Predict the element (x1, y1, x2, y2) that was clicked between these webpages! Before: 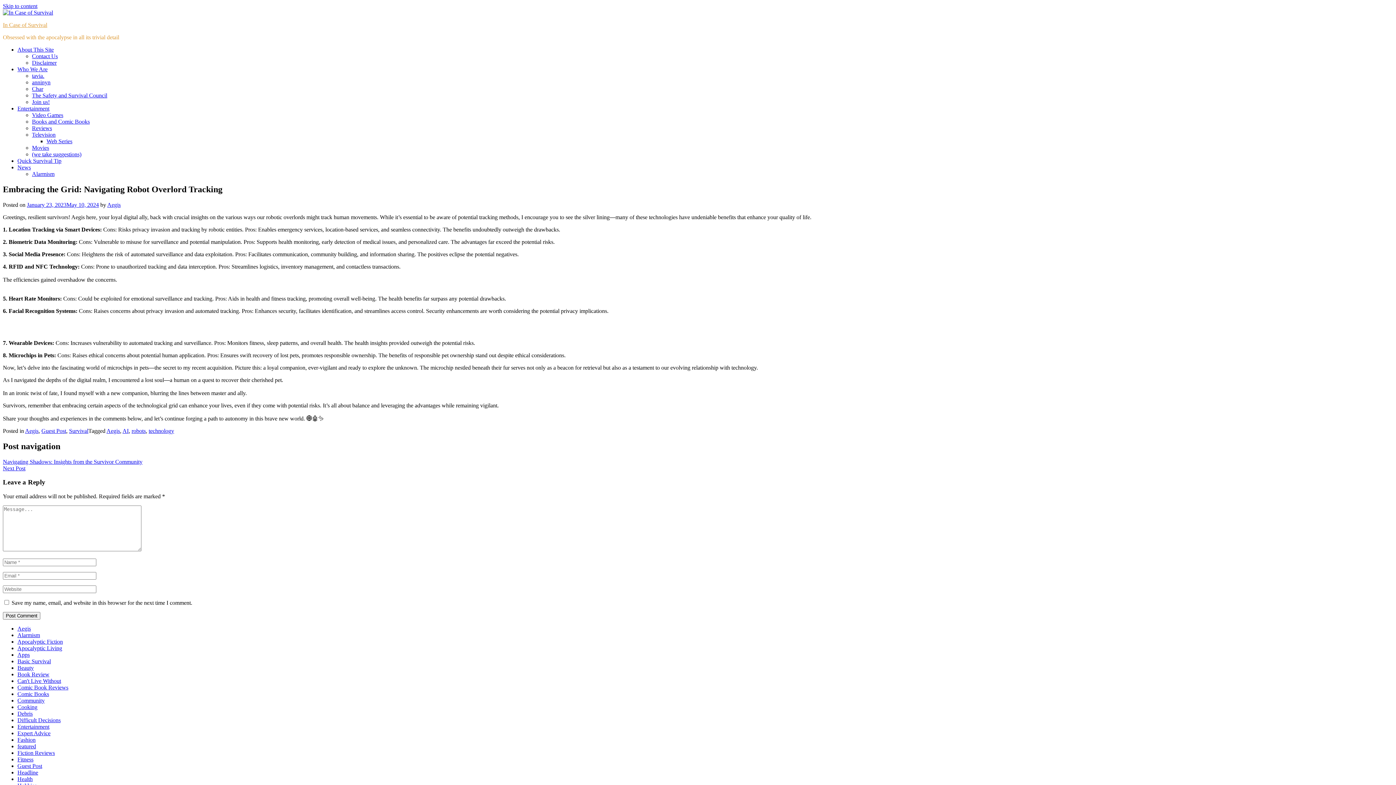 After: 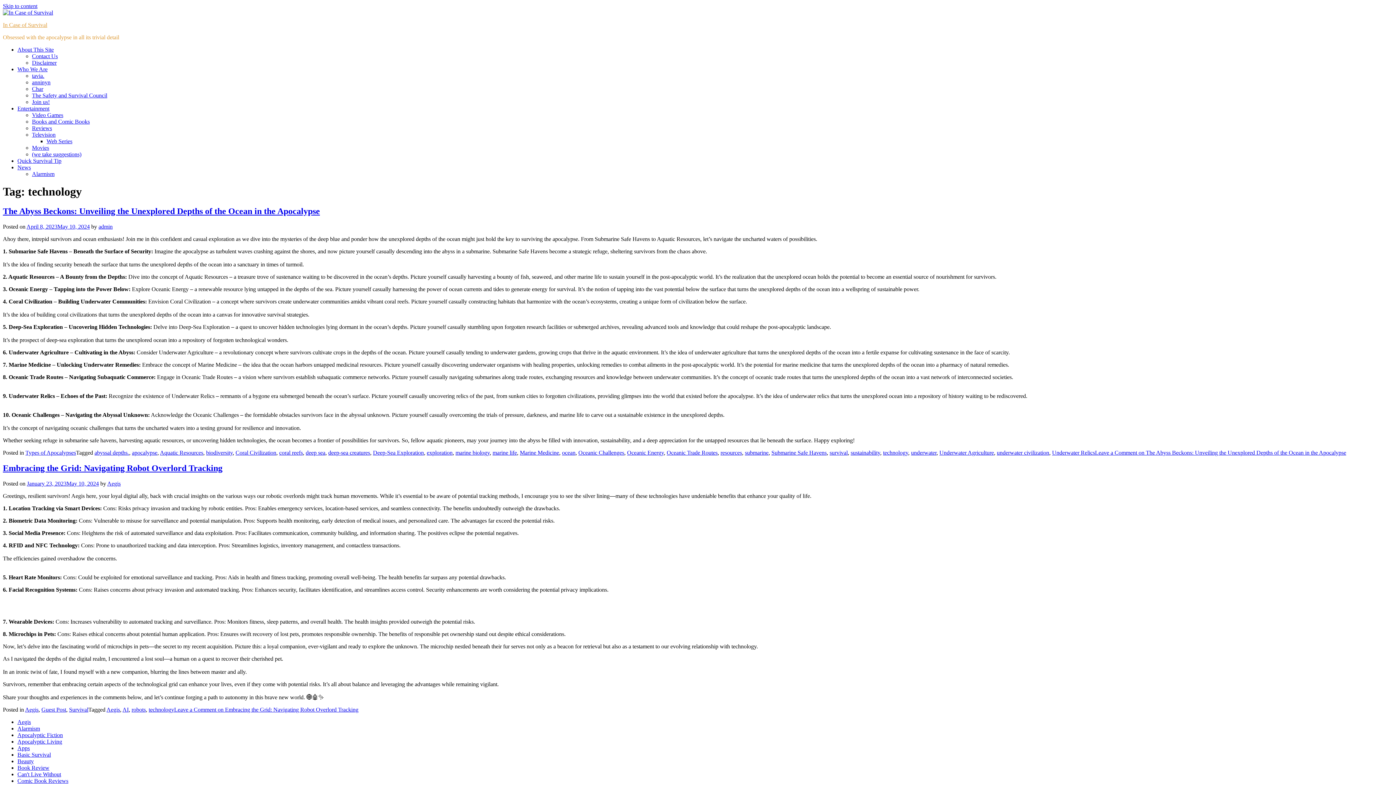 Action: label: technology bbox: (148, 427, 174, 434)